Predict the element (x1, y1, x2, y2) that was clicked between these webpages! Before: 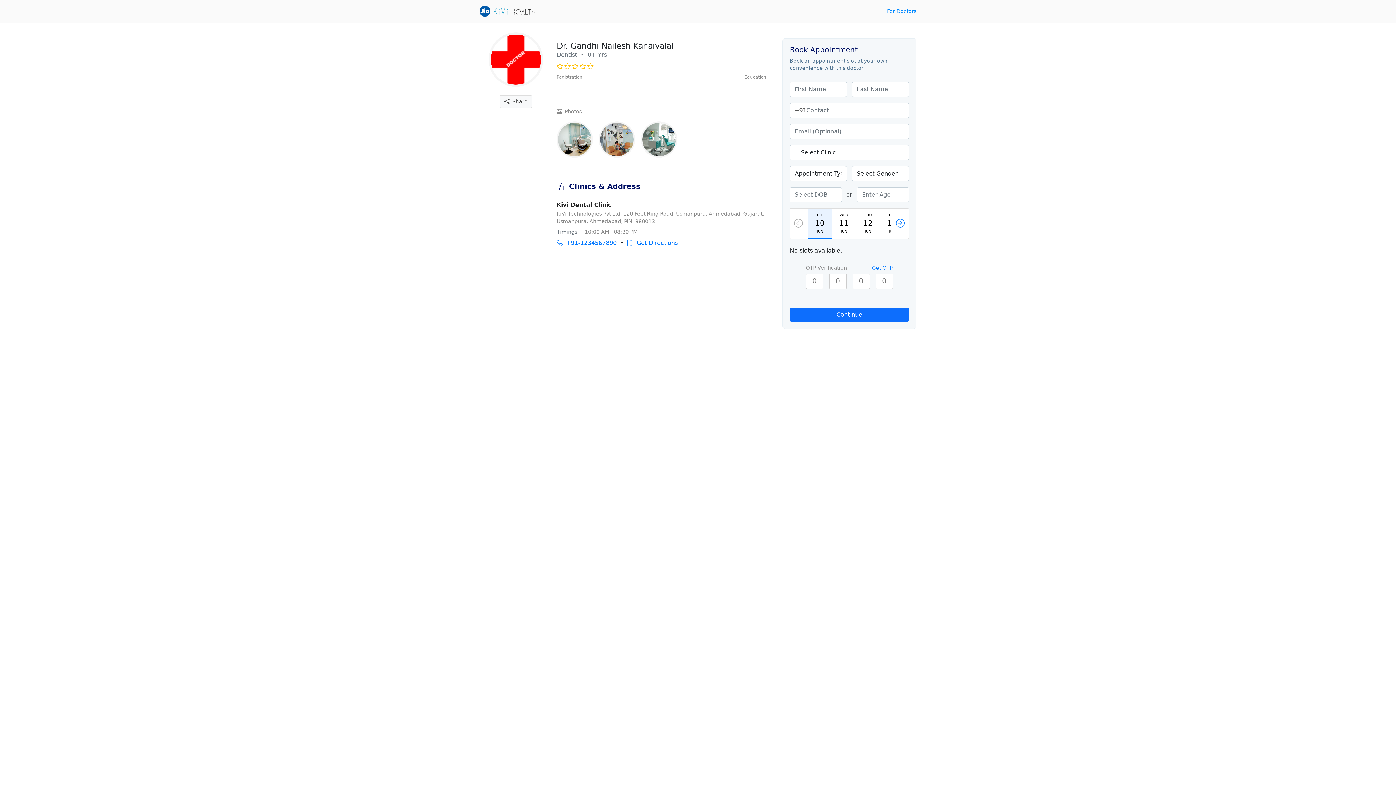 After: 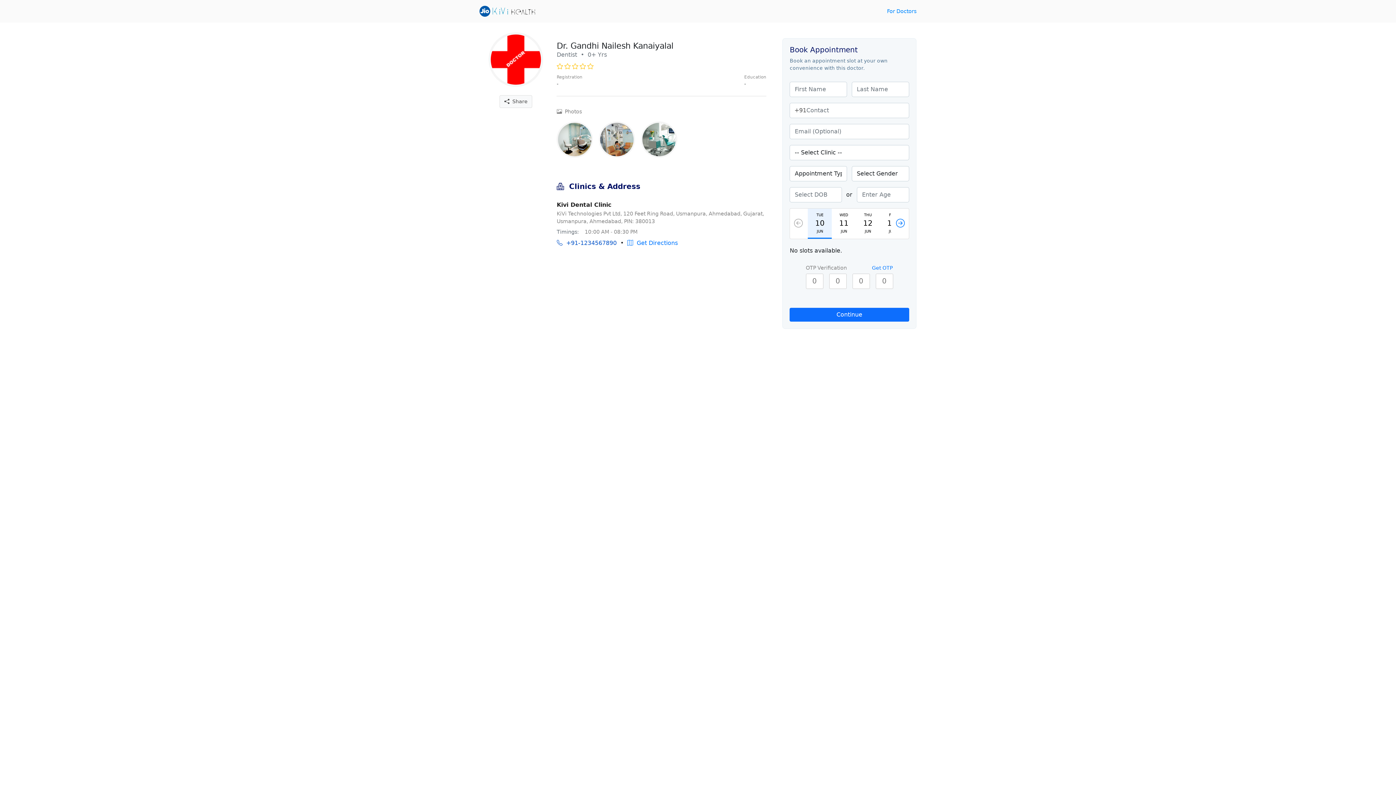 Action: label:   +91-1234567890 bbox: (556, 238, 616, 247)